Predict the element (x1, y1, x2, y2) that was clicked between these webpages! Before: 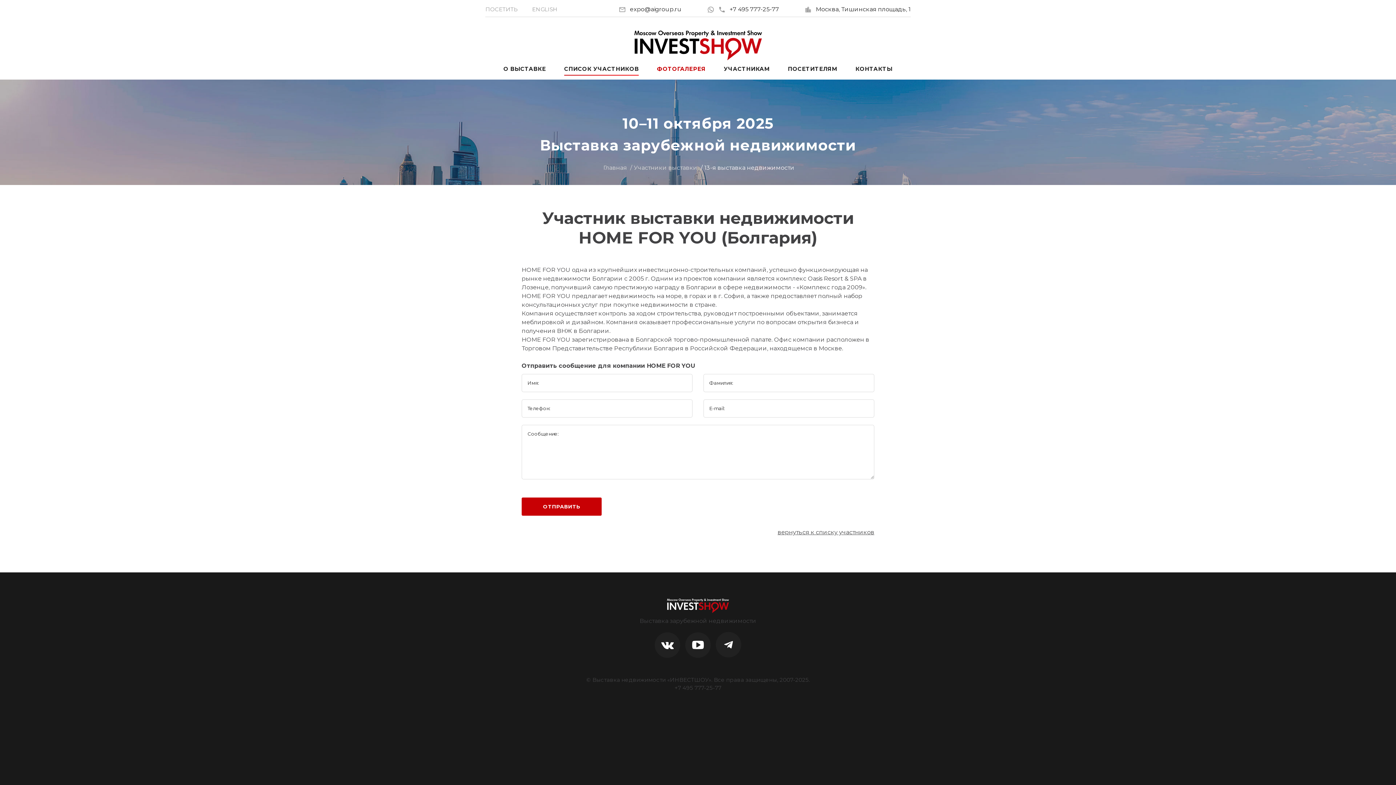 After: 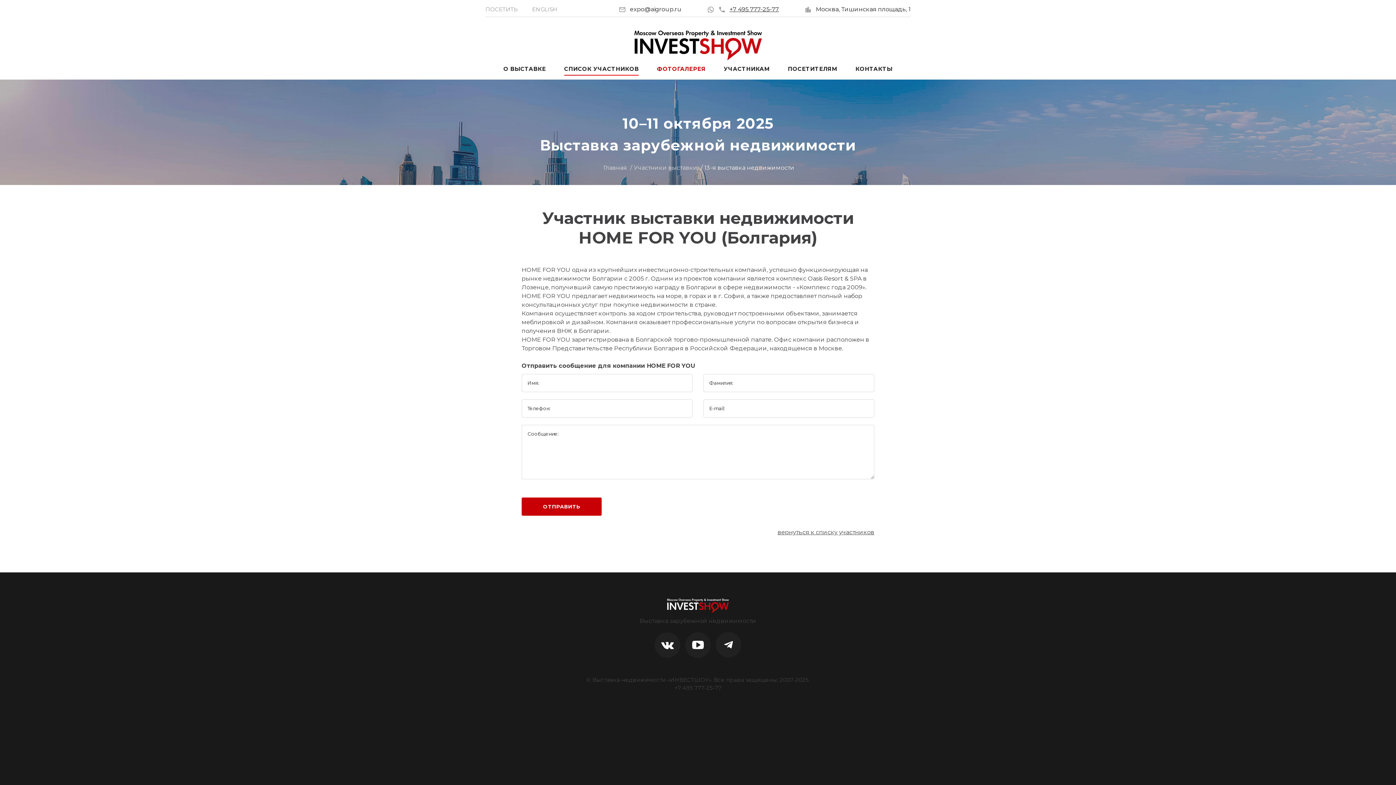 Action: bbox: (718, 5, 779, 12) label: +7 495 777-25-77